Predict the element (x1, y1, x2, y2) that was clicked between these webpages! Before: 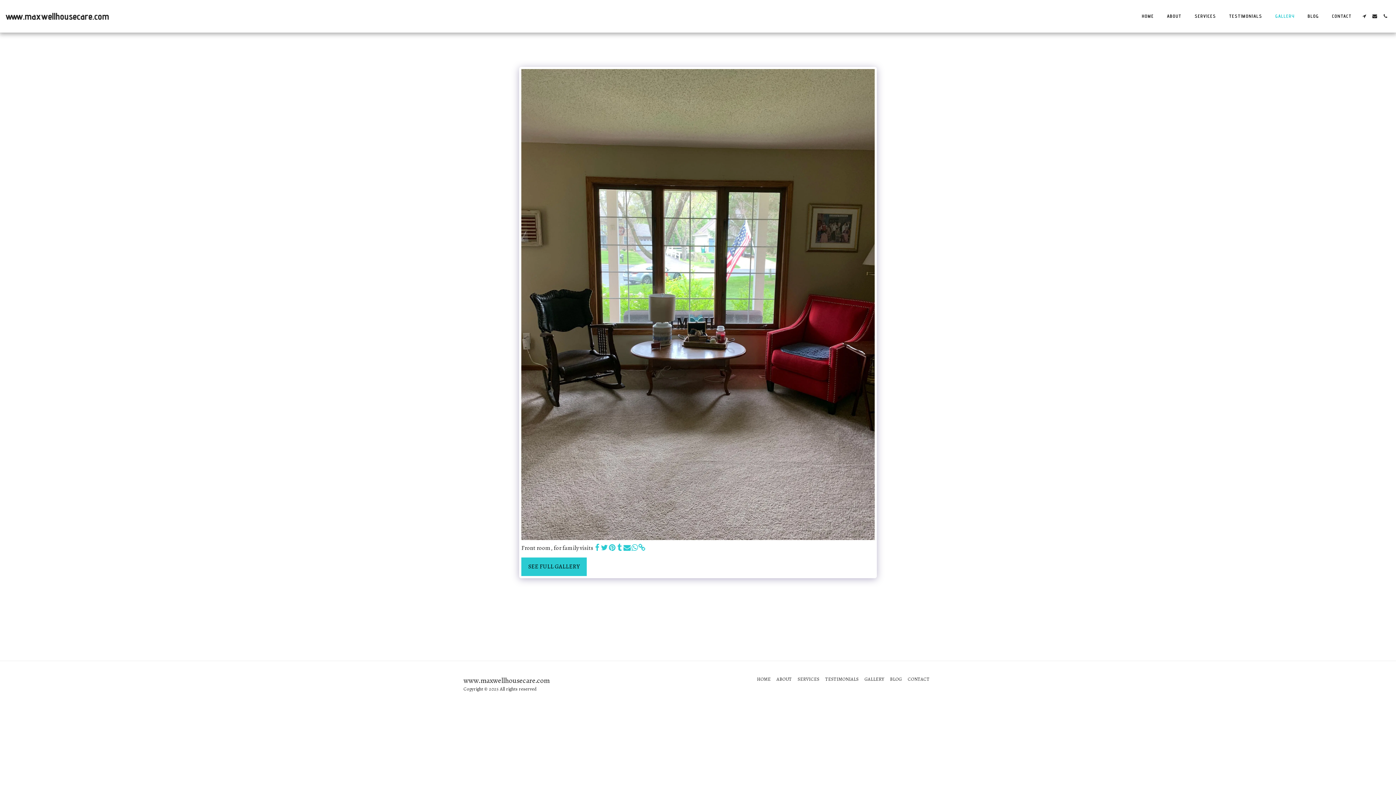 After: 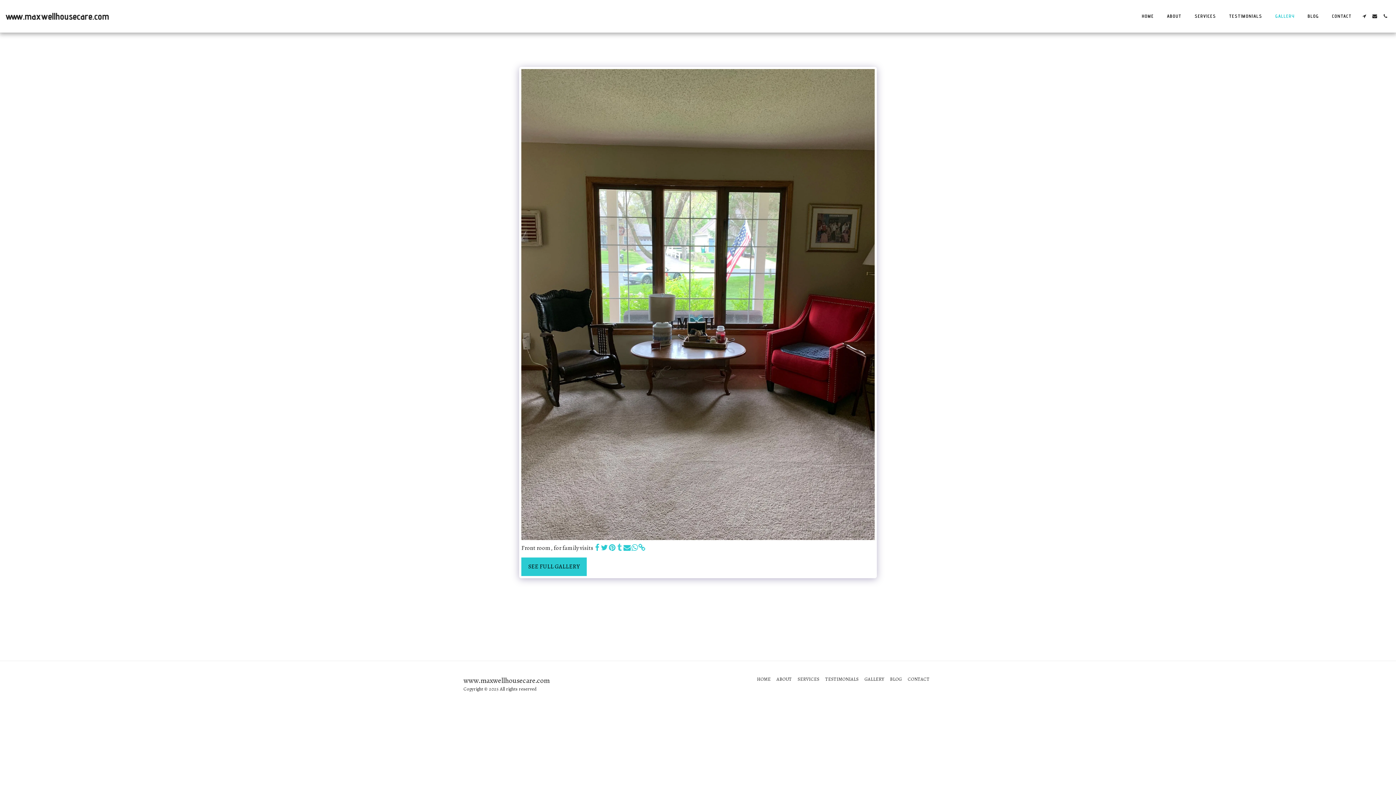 Action: bbox: (615, 544, 623, 552) label:  